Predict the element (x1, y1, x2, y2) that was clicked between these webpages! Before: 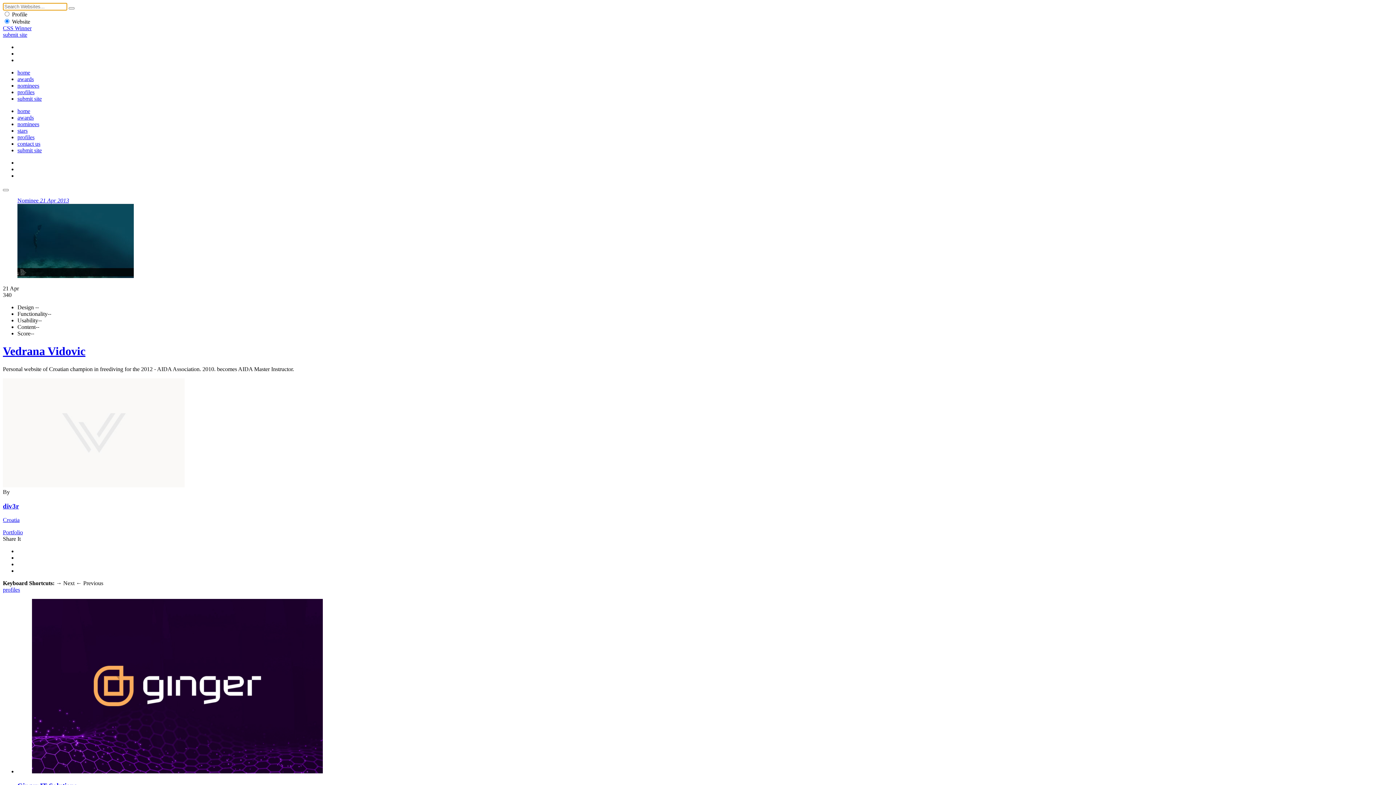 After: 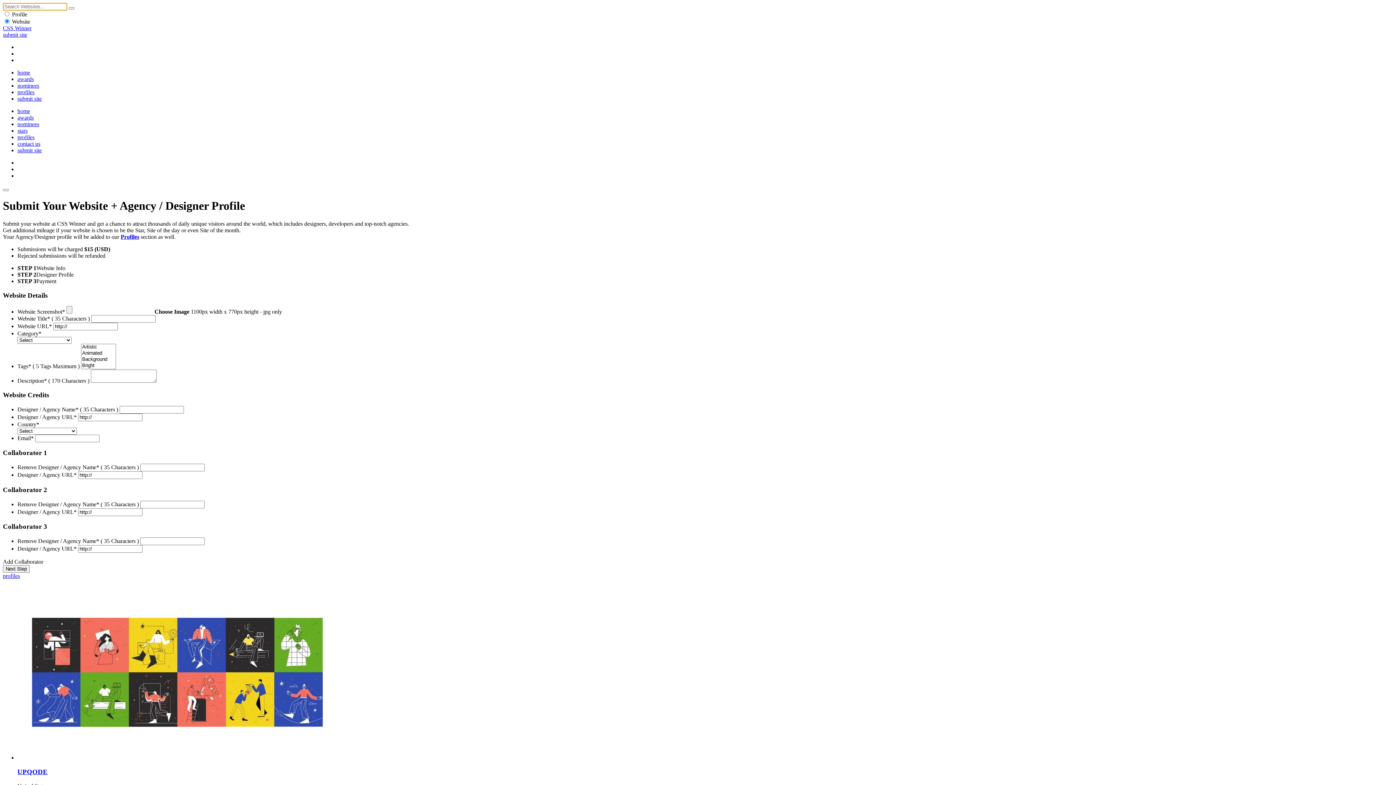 Action: bbox: (17, 95, 41, 101) label: submit site